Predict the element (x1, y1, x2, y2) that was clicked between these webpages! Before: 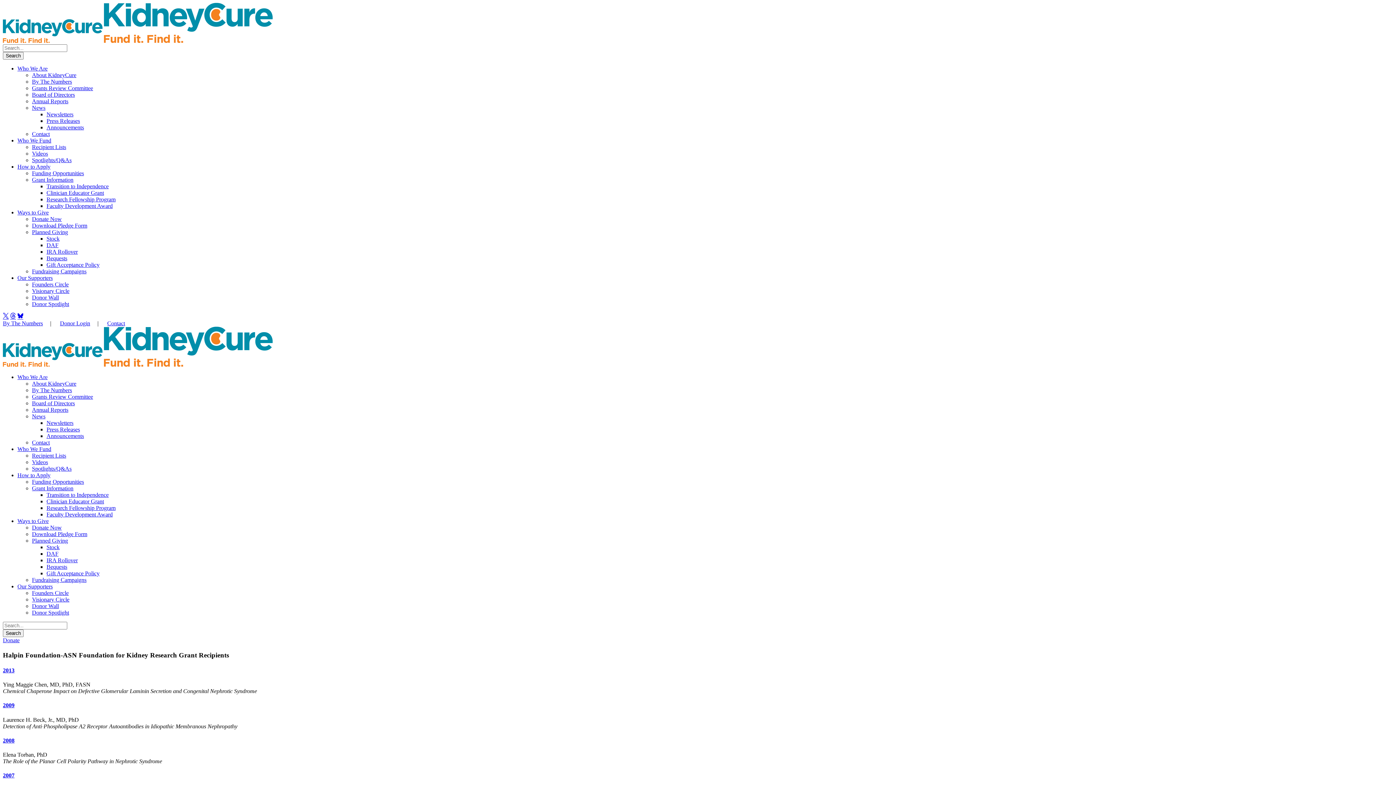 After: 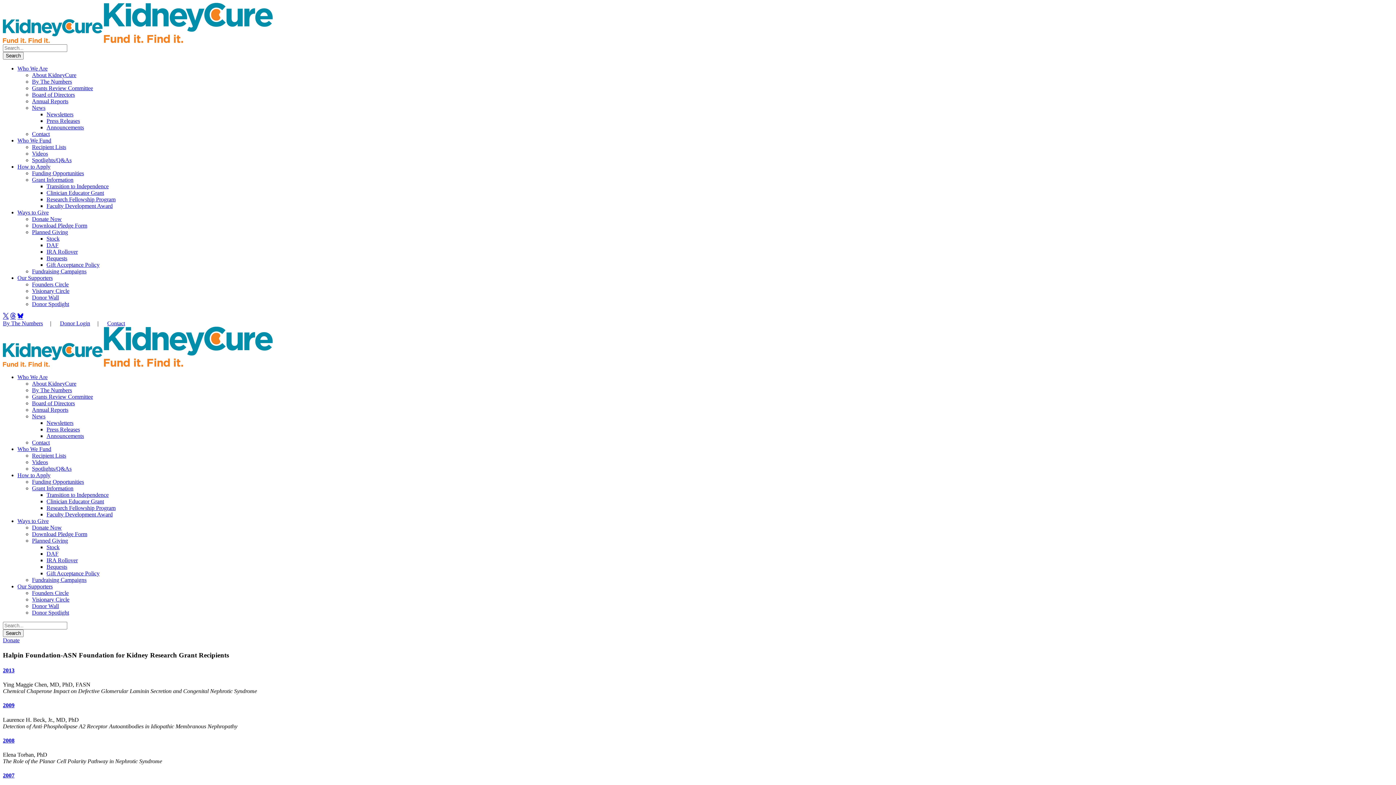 Action: bbox: (32, 596, 69, 602) label: Visionary Circle